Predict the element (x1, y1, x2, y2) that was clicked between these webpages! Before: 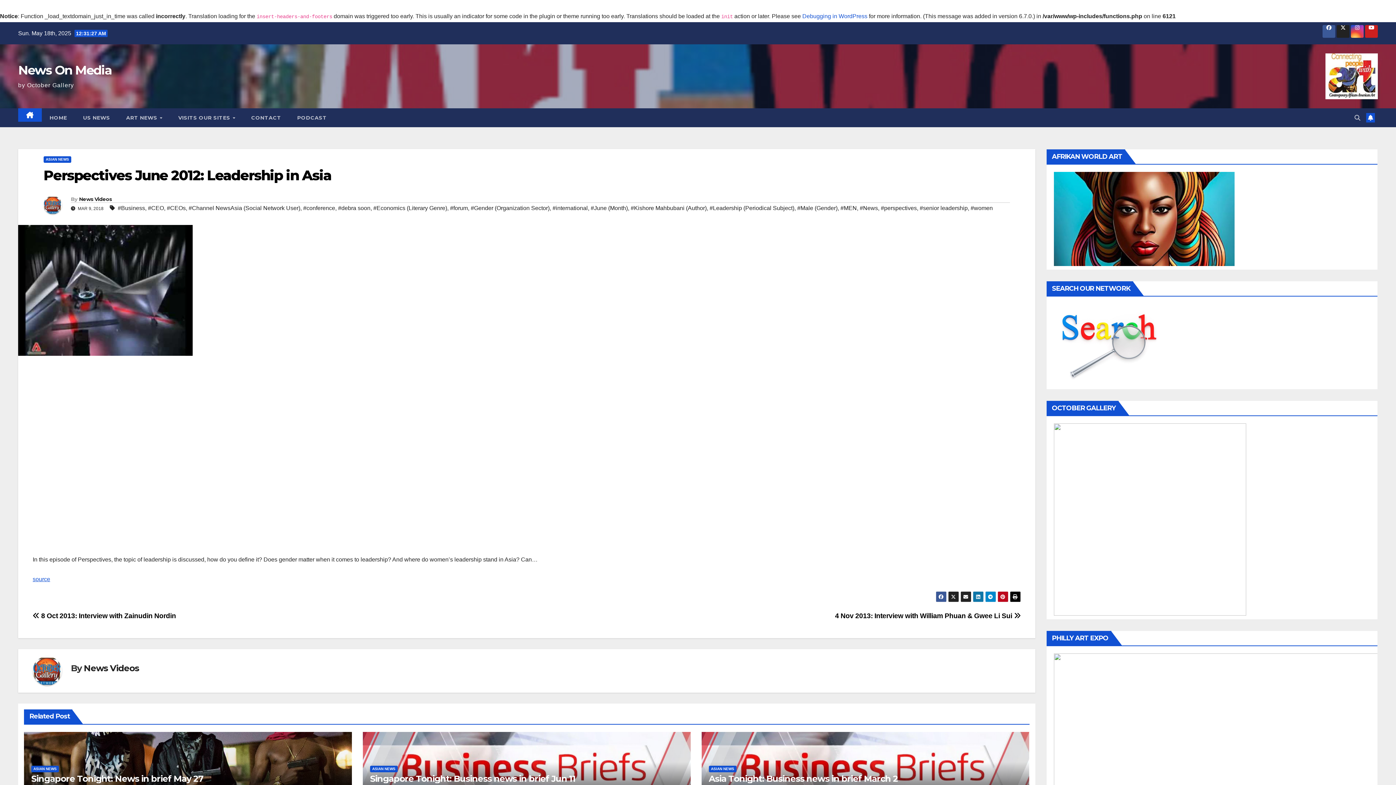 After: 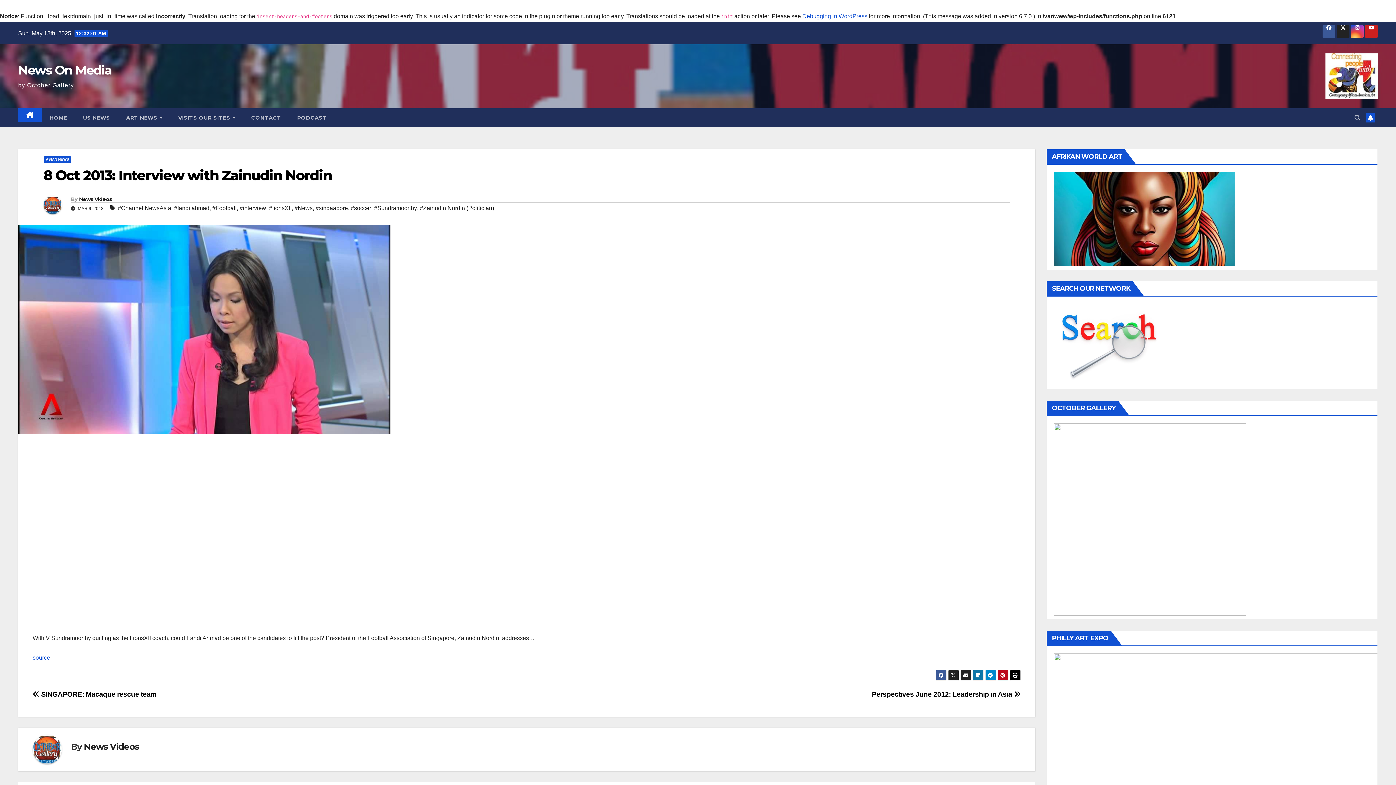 Action: bbox: (32, 612, 176, 620) label:  8 Oct 2013: Interview with Zainudin Nordin